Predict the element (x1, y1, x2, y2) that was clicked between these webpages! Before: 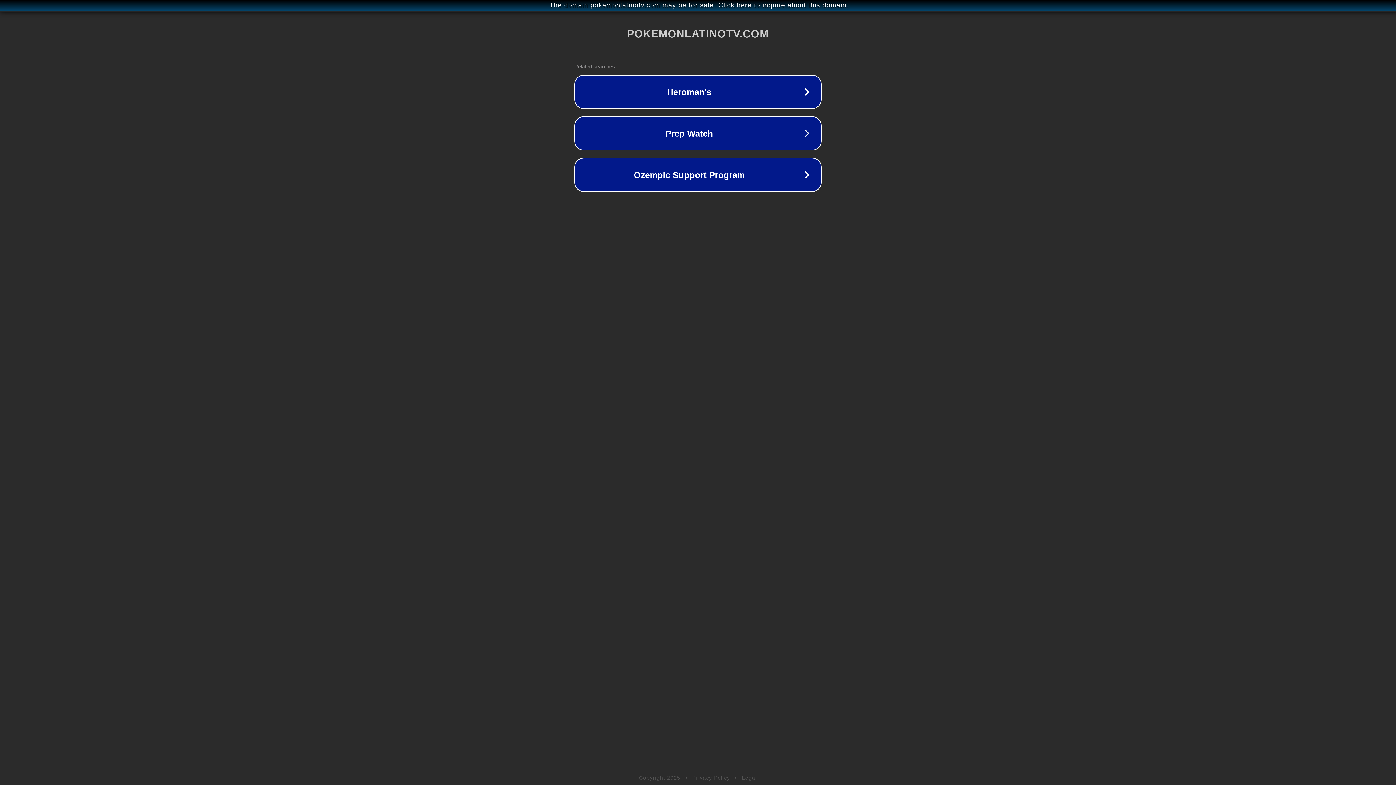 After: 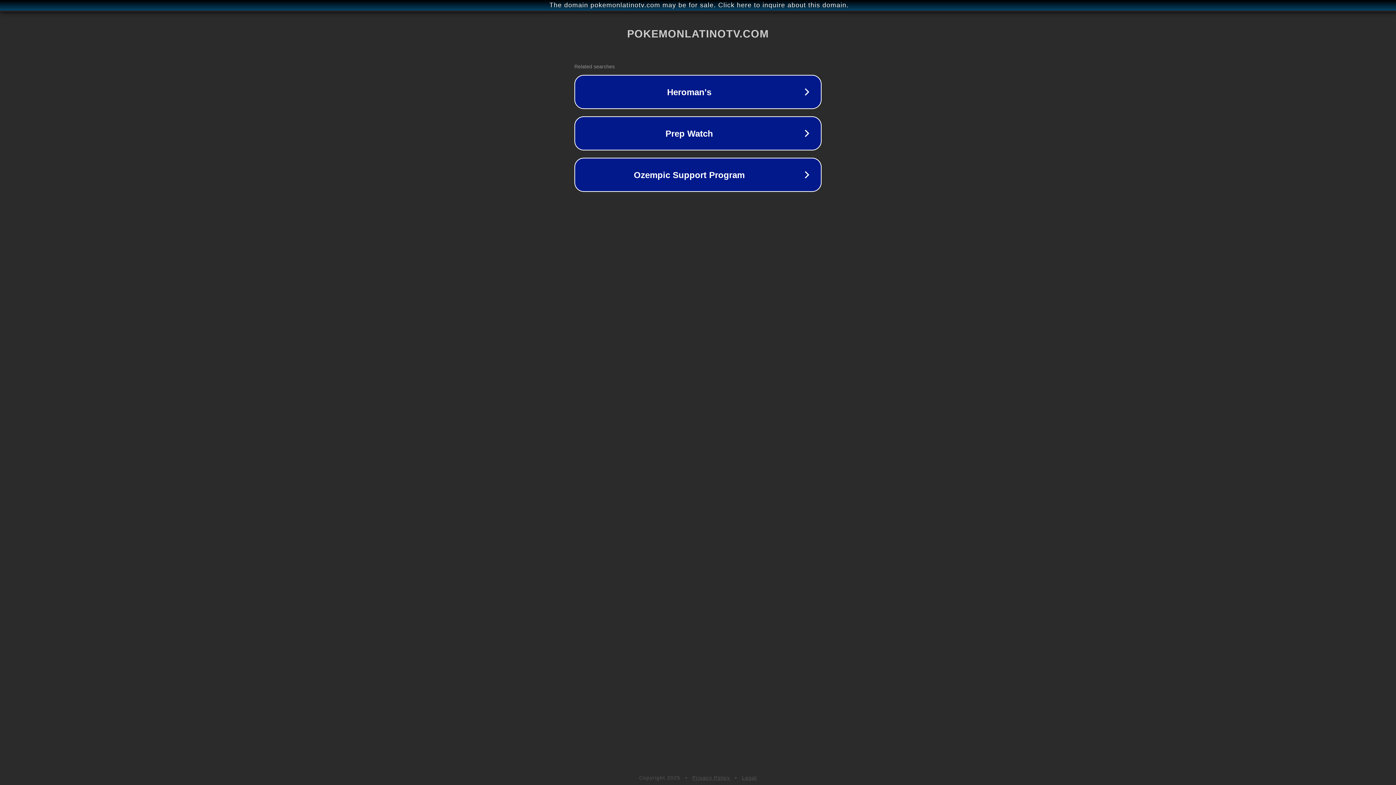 Action: label: Privacy Policy bbox: (692, 775, 730, 781)